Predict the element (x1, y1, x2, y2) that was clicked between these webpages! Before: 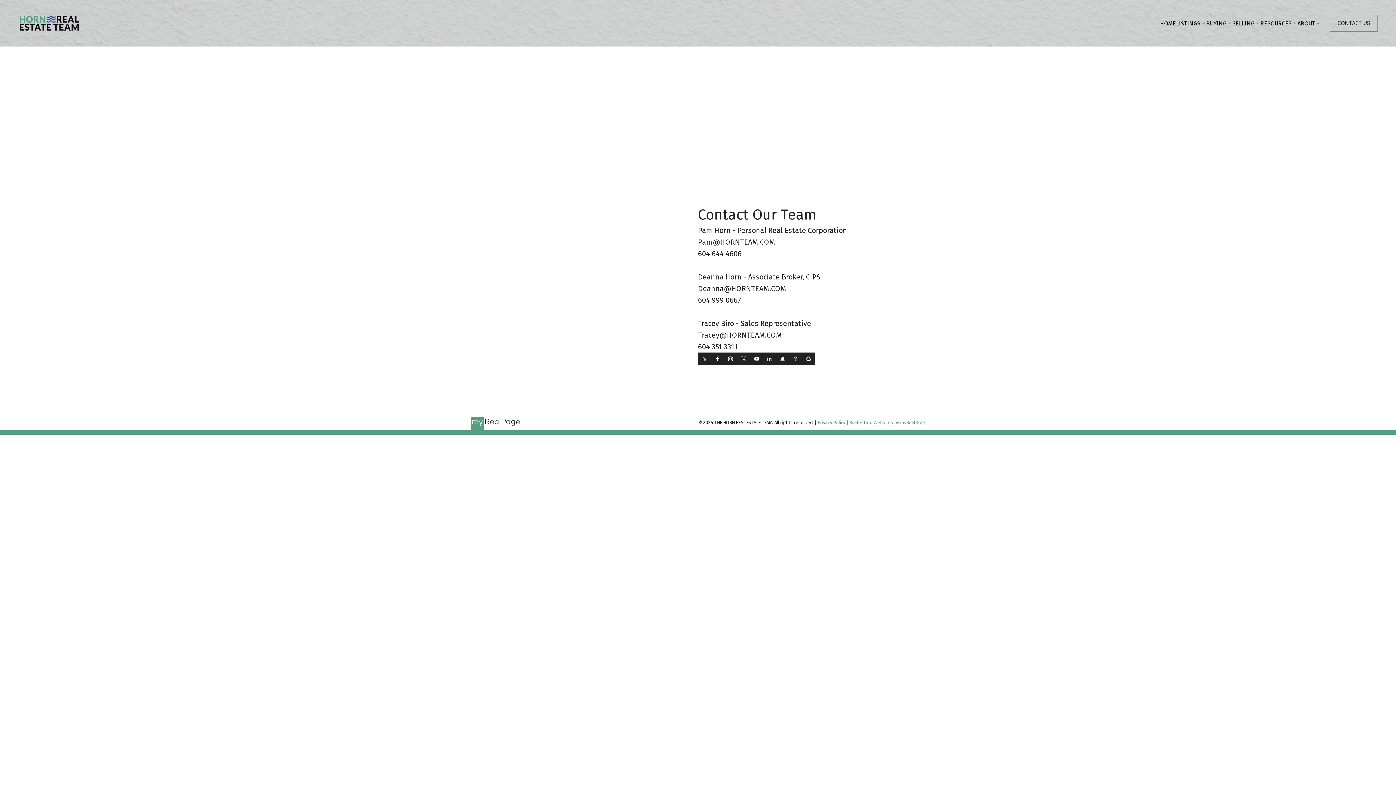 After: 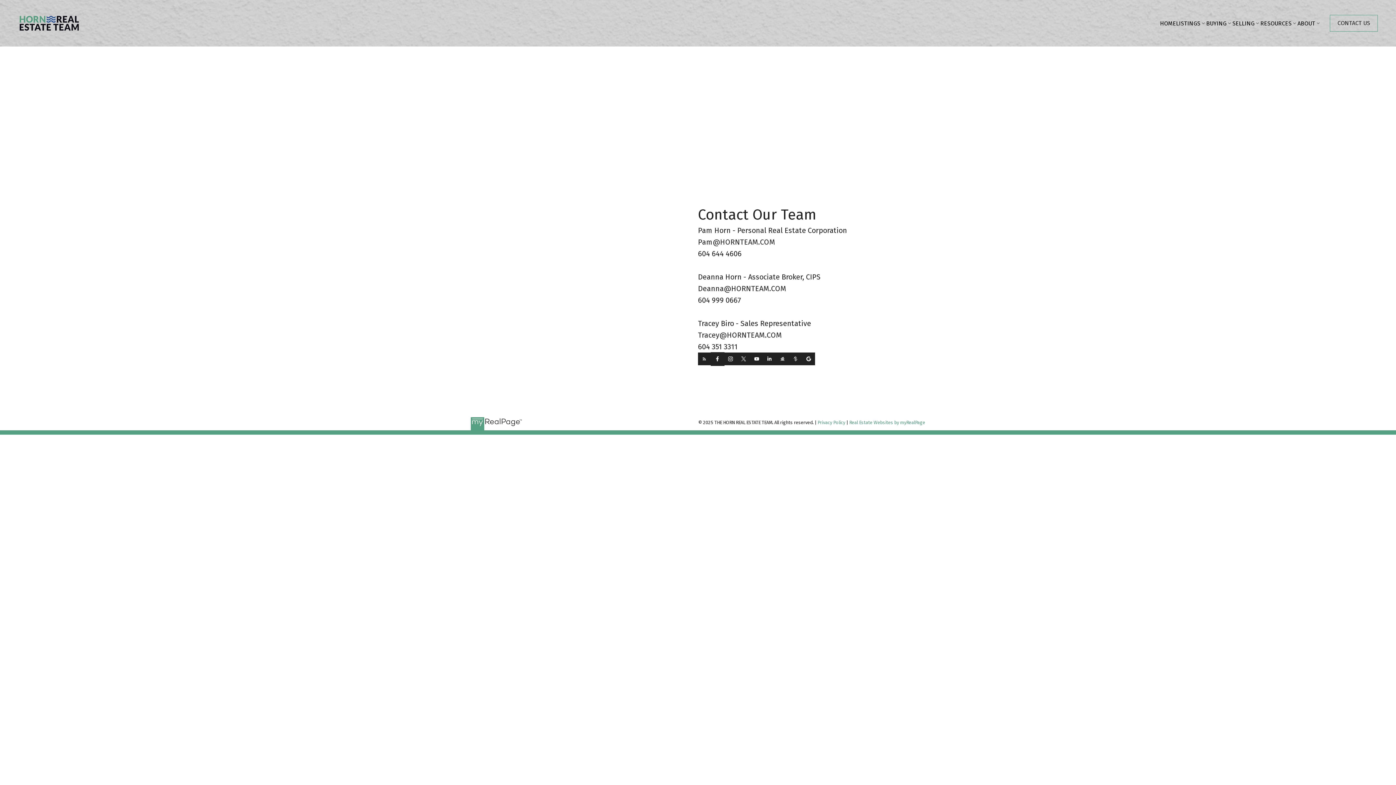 Action: bbox: (711, 352, 724, 365)